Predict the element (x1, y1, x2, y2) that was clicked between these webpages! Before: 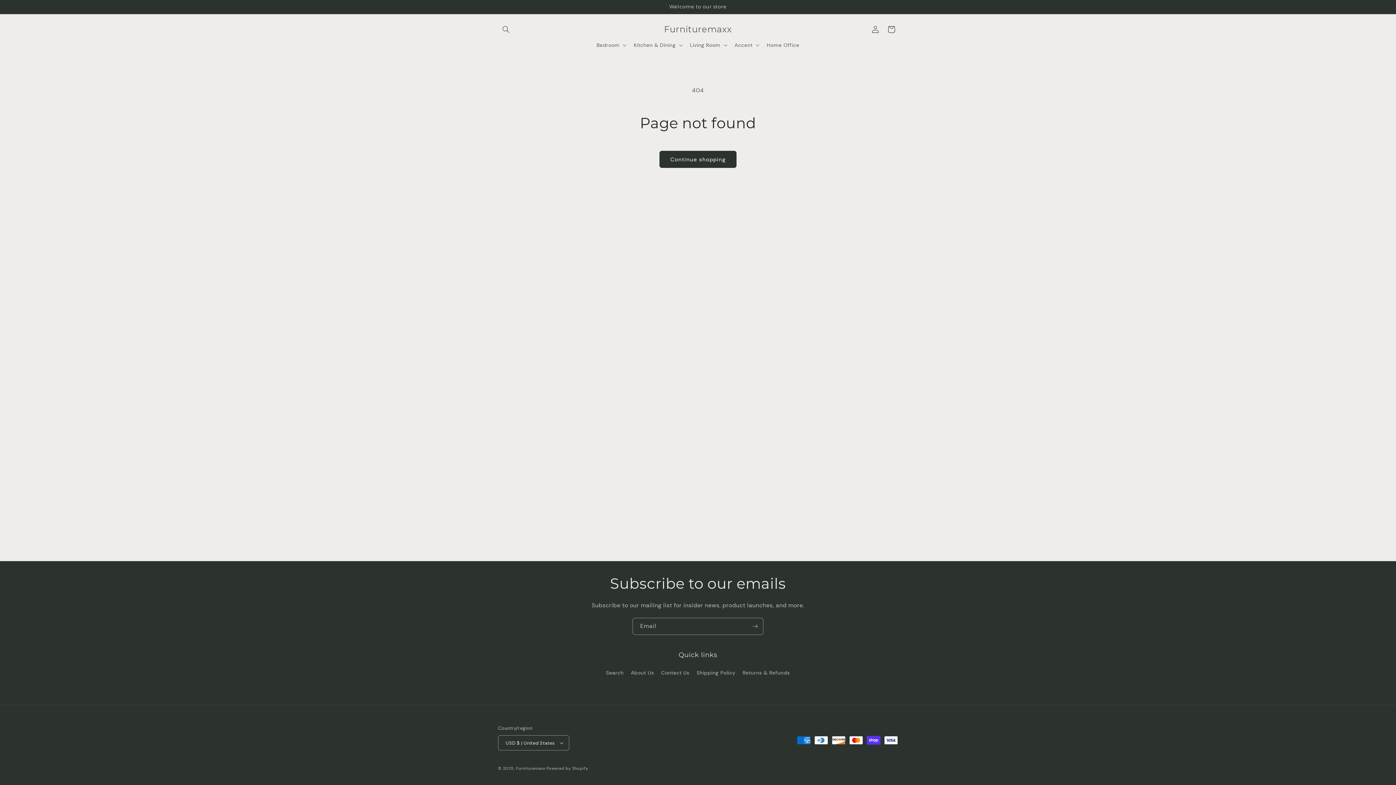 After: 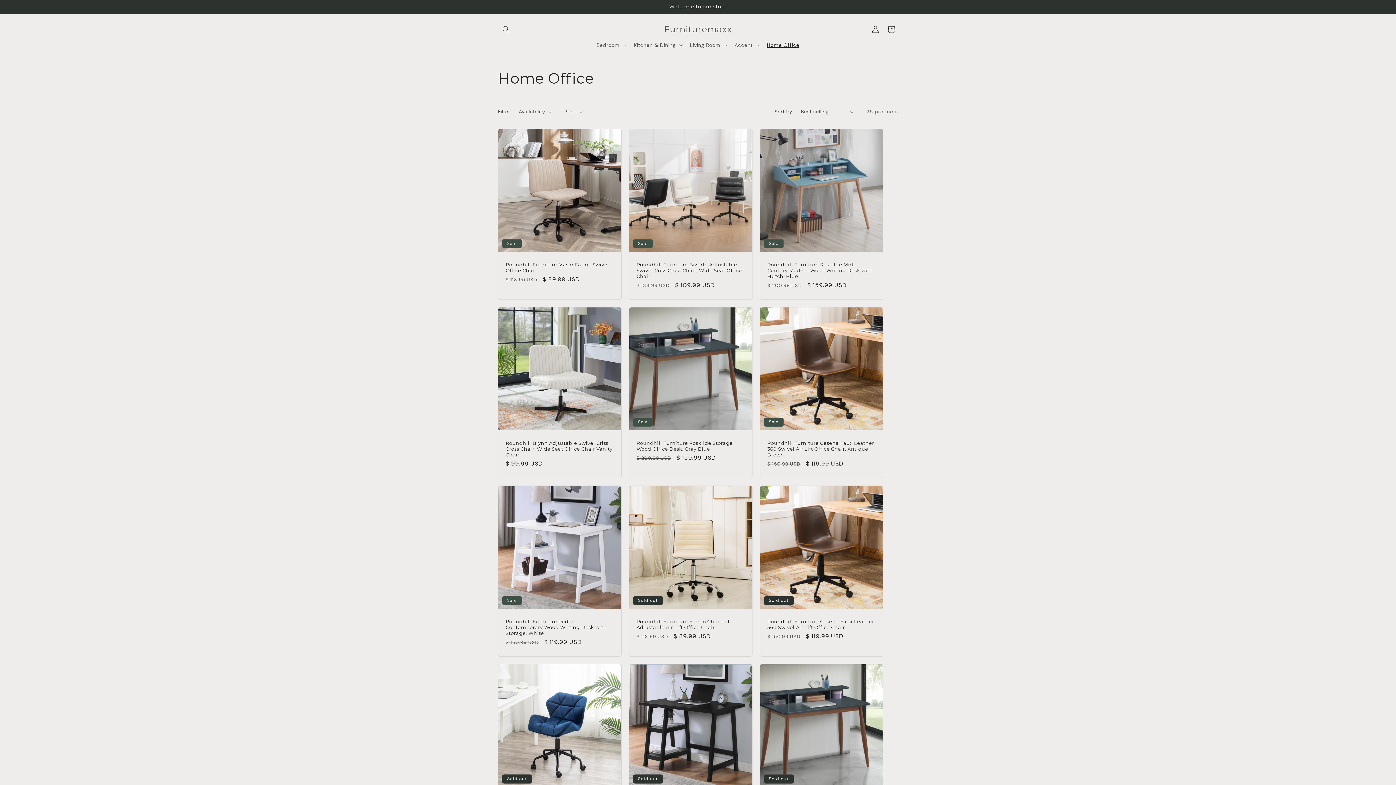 Action: label: Home Office bbox: (762, 37, 803, 52)